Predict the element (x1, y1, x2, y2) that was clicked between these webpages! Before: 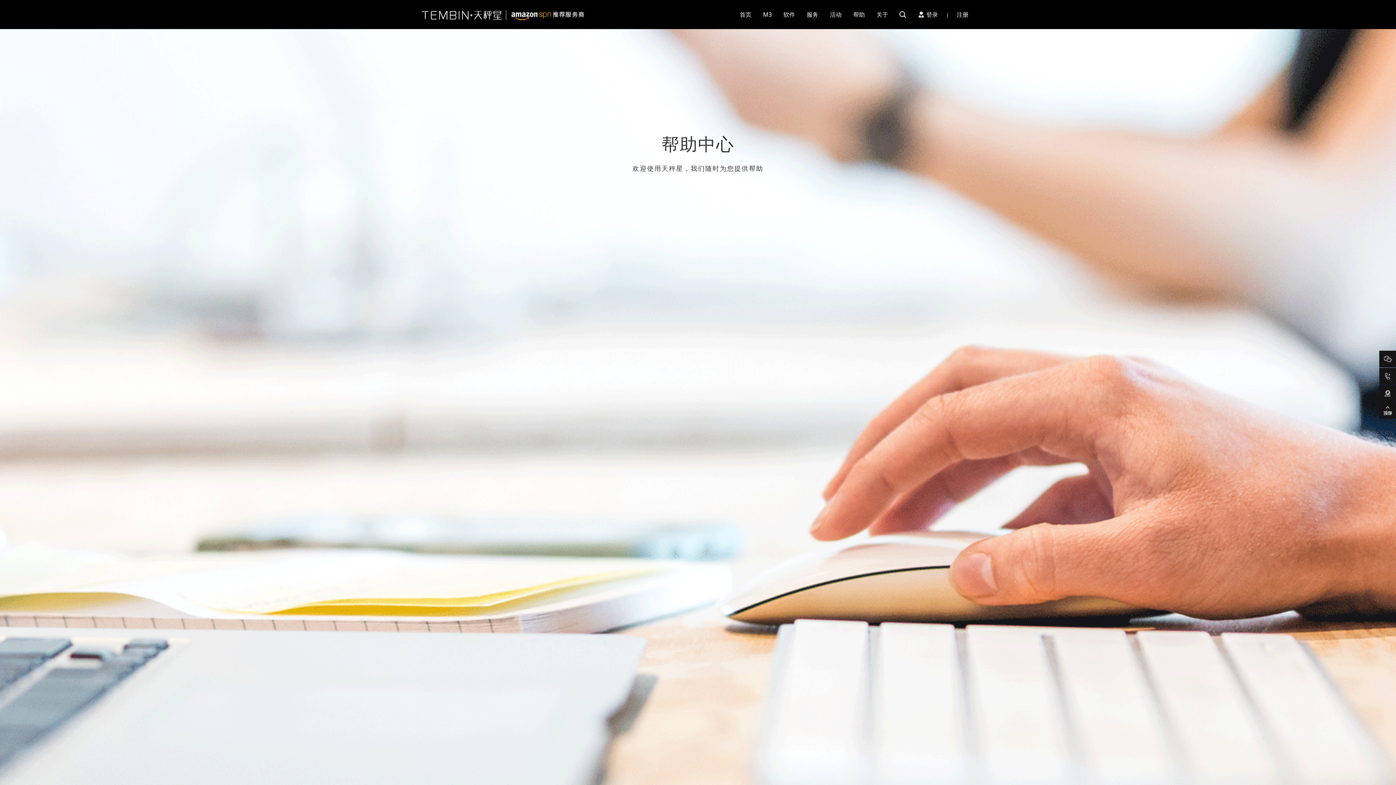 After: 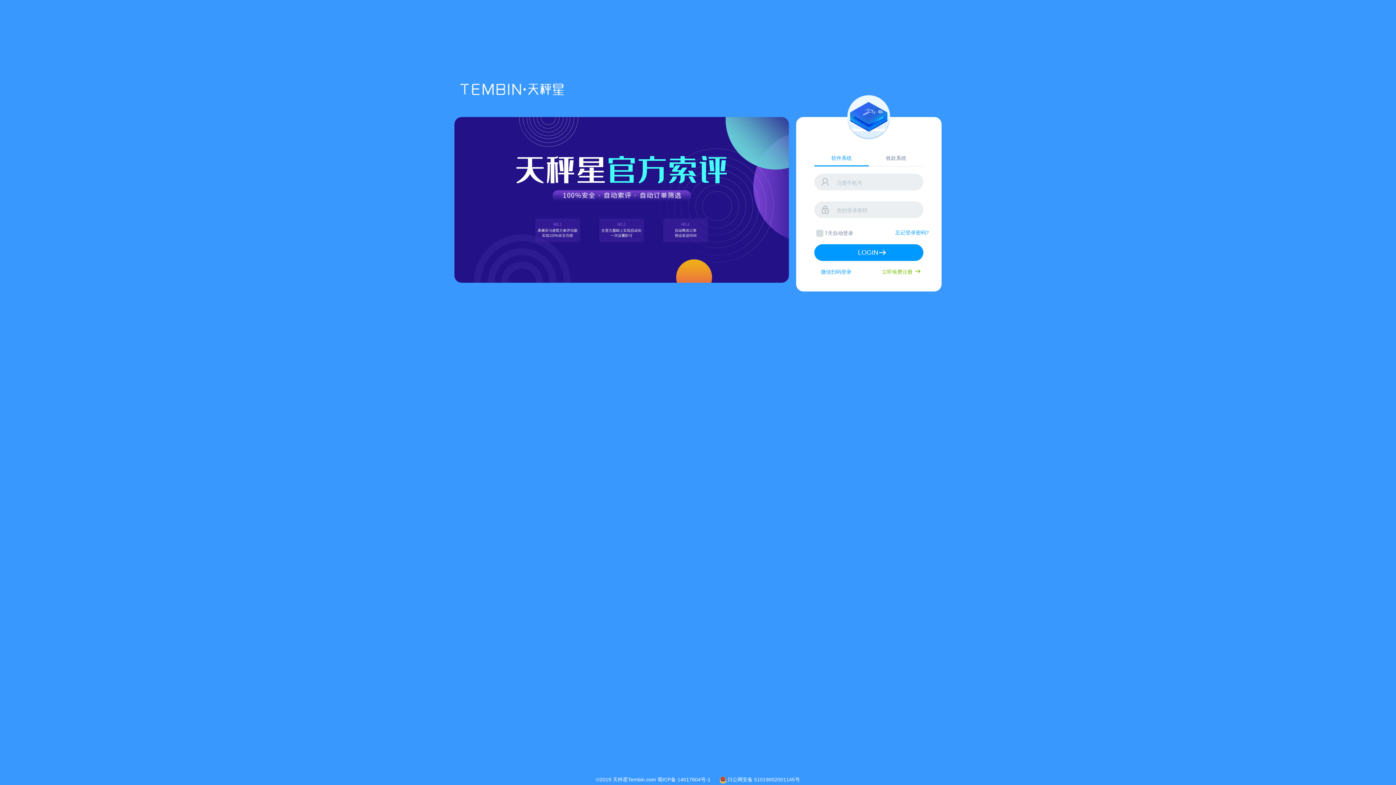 Action: label: 登录 bbox: (918, 0, 938, 29)